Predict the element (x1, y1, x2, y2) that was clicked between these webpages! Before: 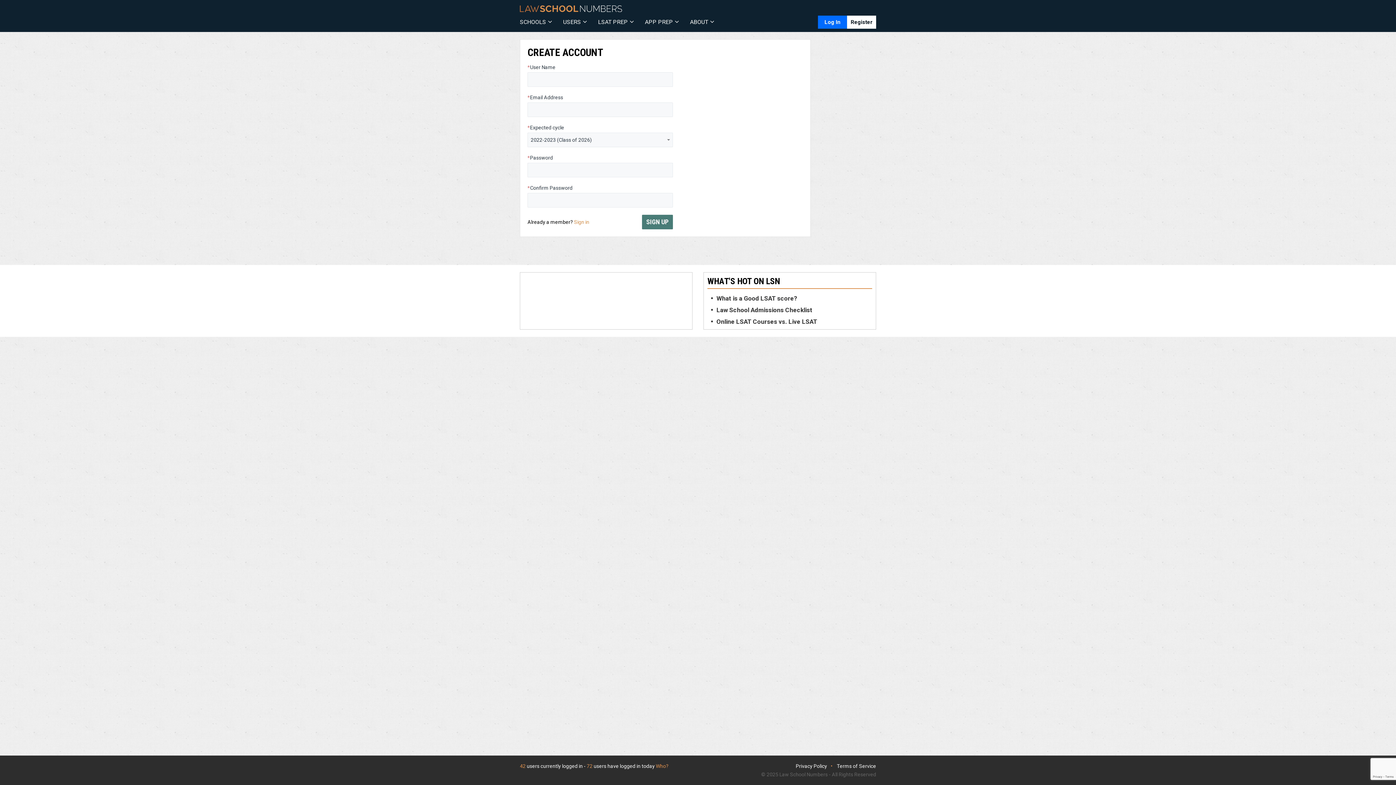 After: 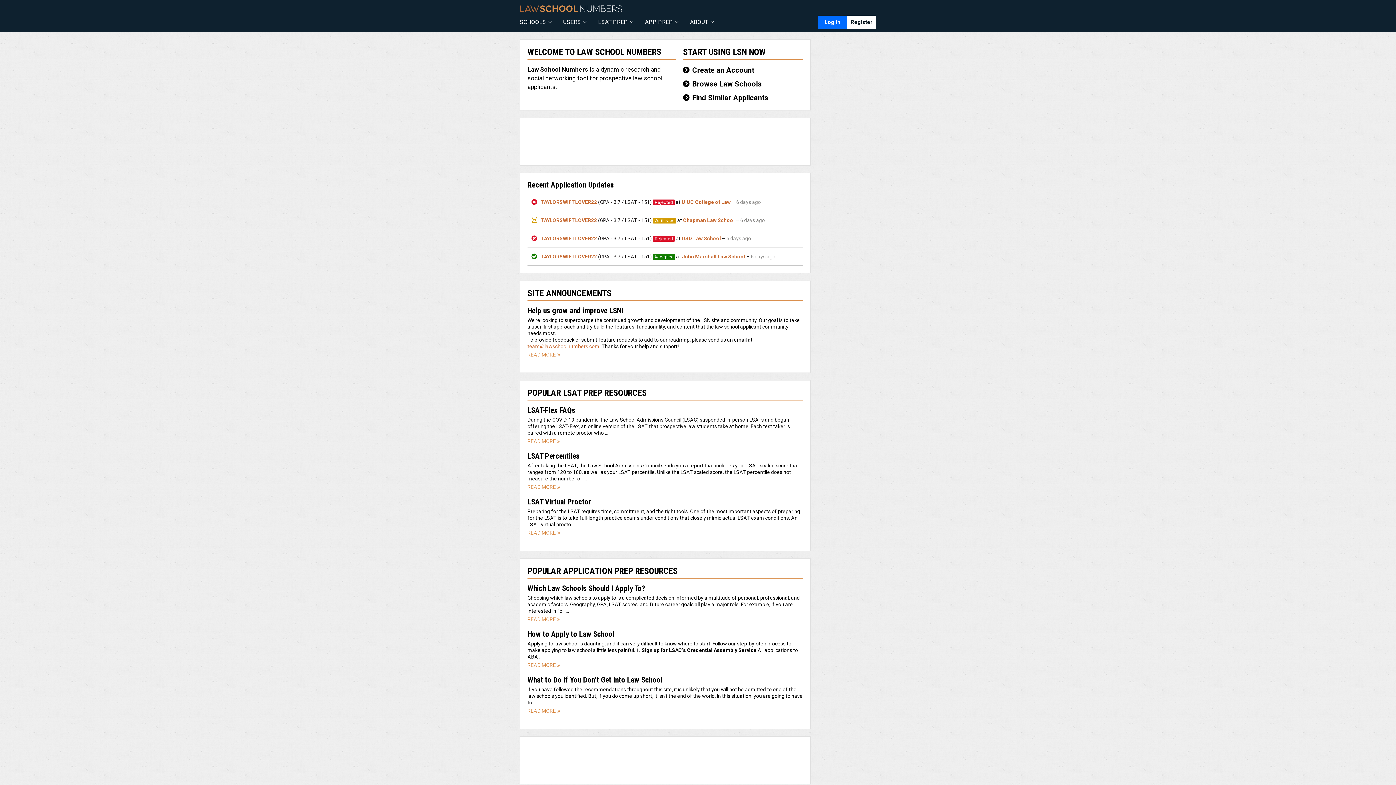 Action: bbox: (520, 5, 622, 12) label: Law School Numbers